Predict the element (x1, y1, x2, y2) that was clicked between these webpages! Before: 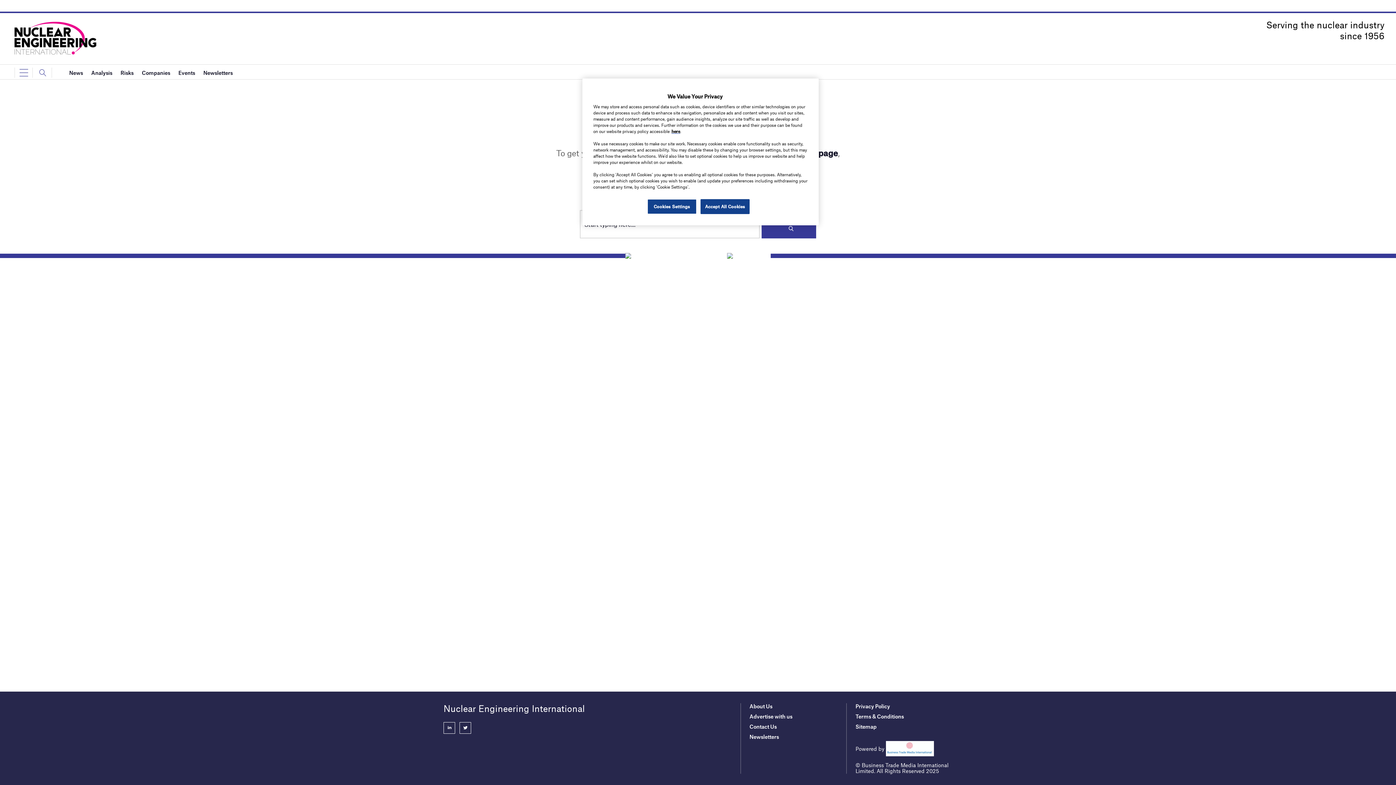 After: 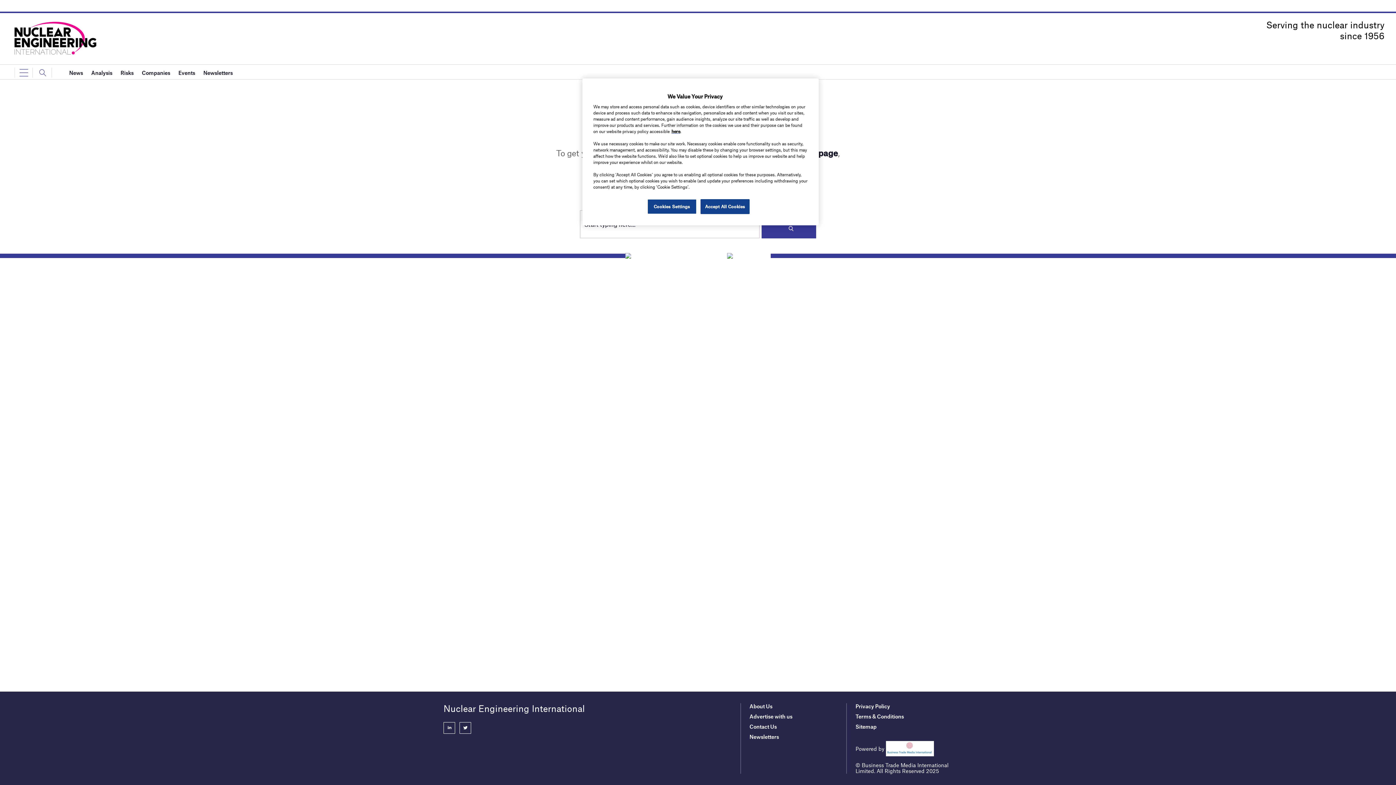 Action: bbox: (855, 703, 890, 709) label: Privacy Policy